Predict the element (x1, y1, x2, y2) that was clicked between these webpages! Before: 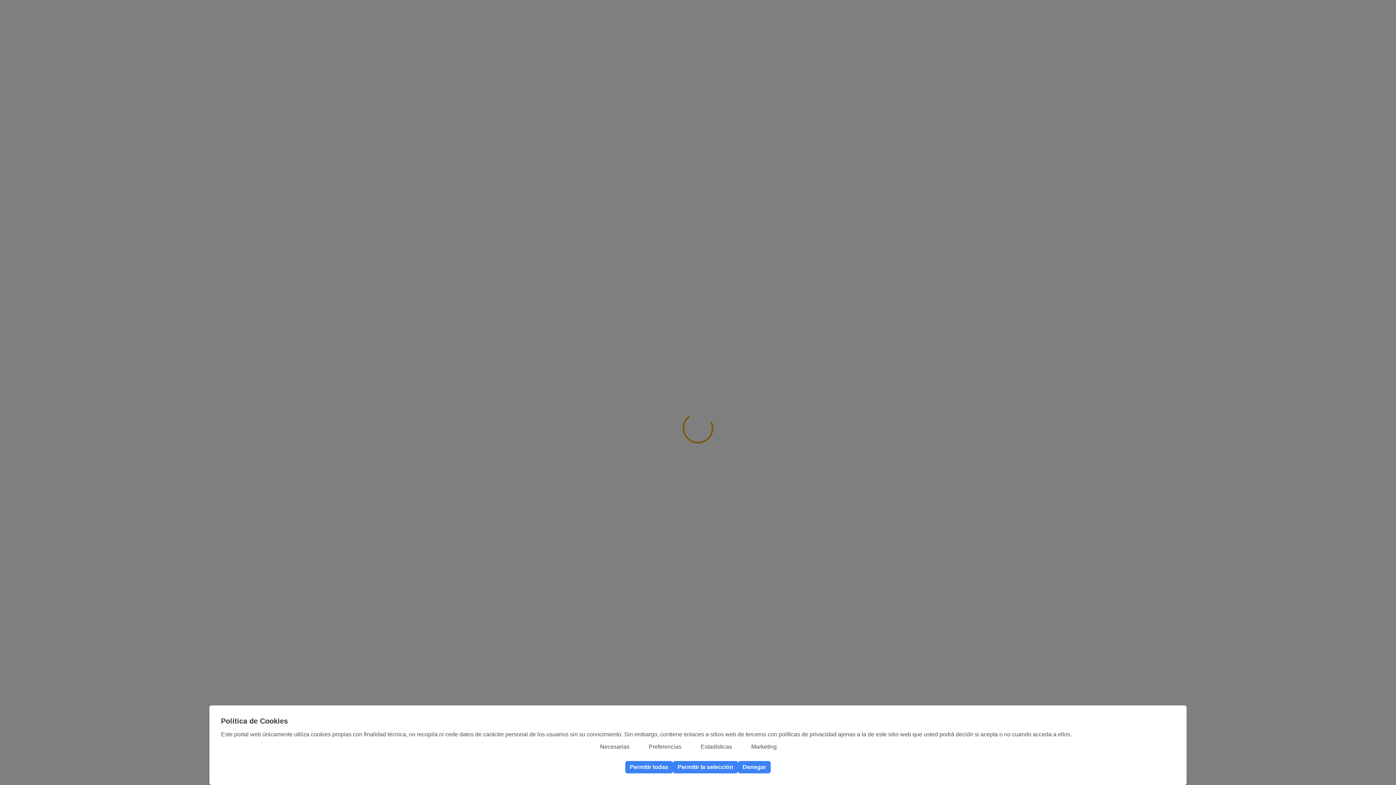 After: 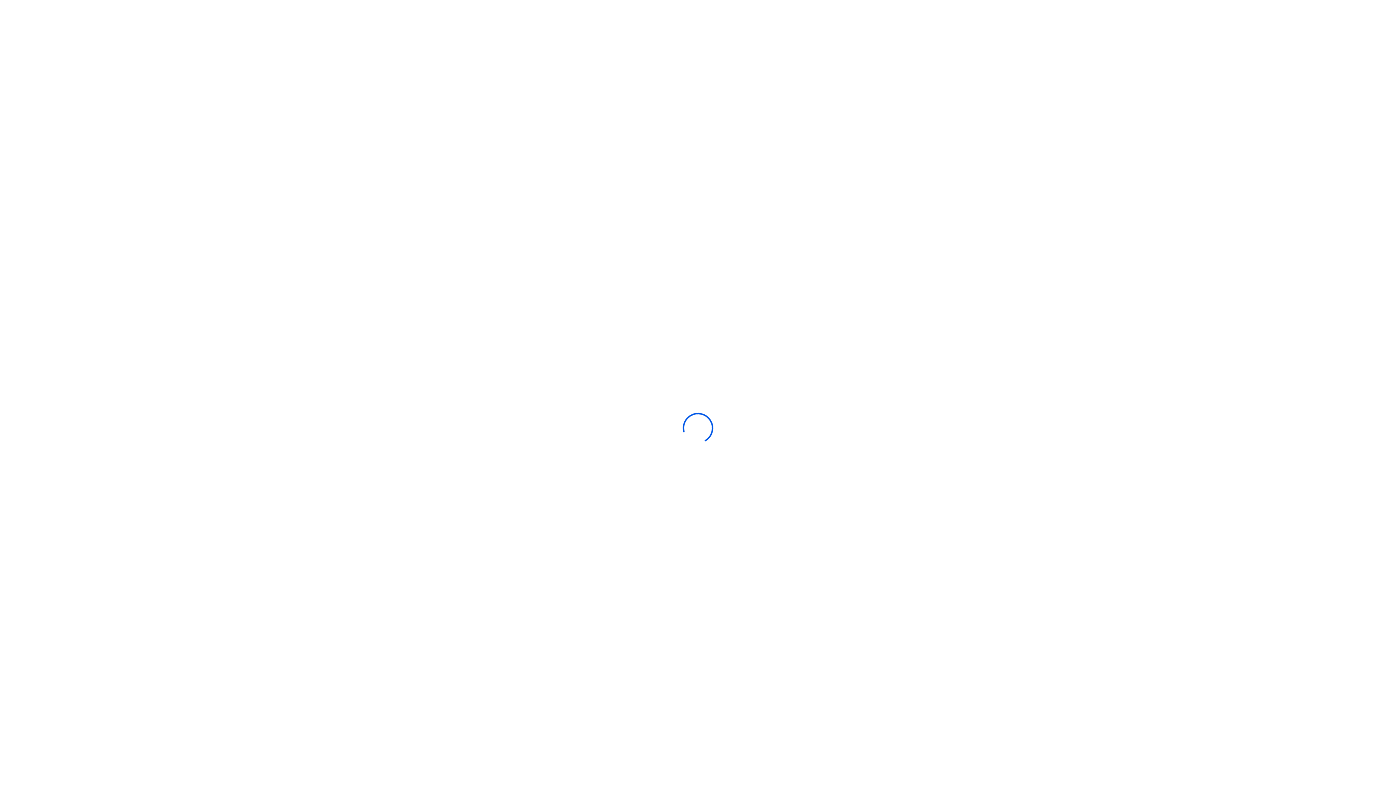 Action: label: Permitir todas bbox: (625, 761, 673, 773)